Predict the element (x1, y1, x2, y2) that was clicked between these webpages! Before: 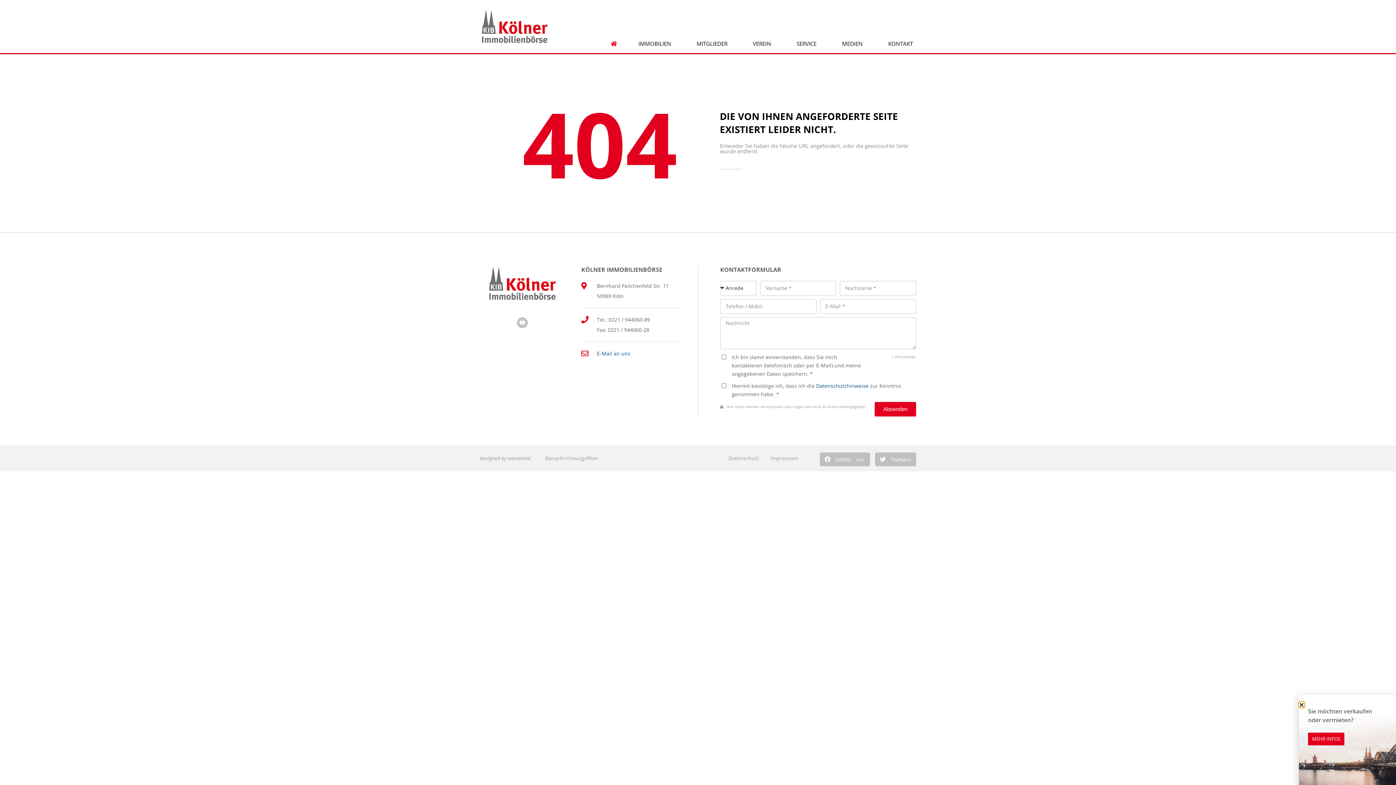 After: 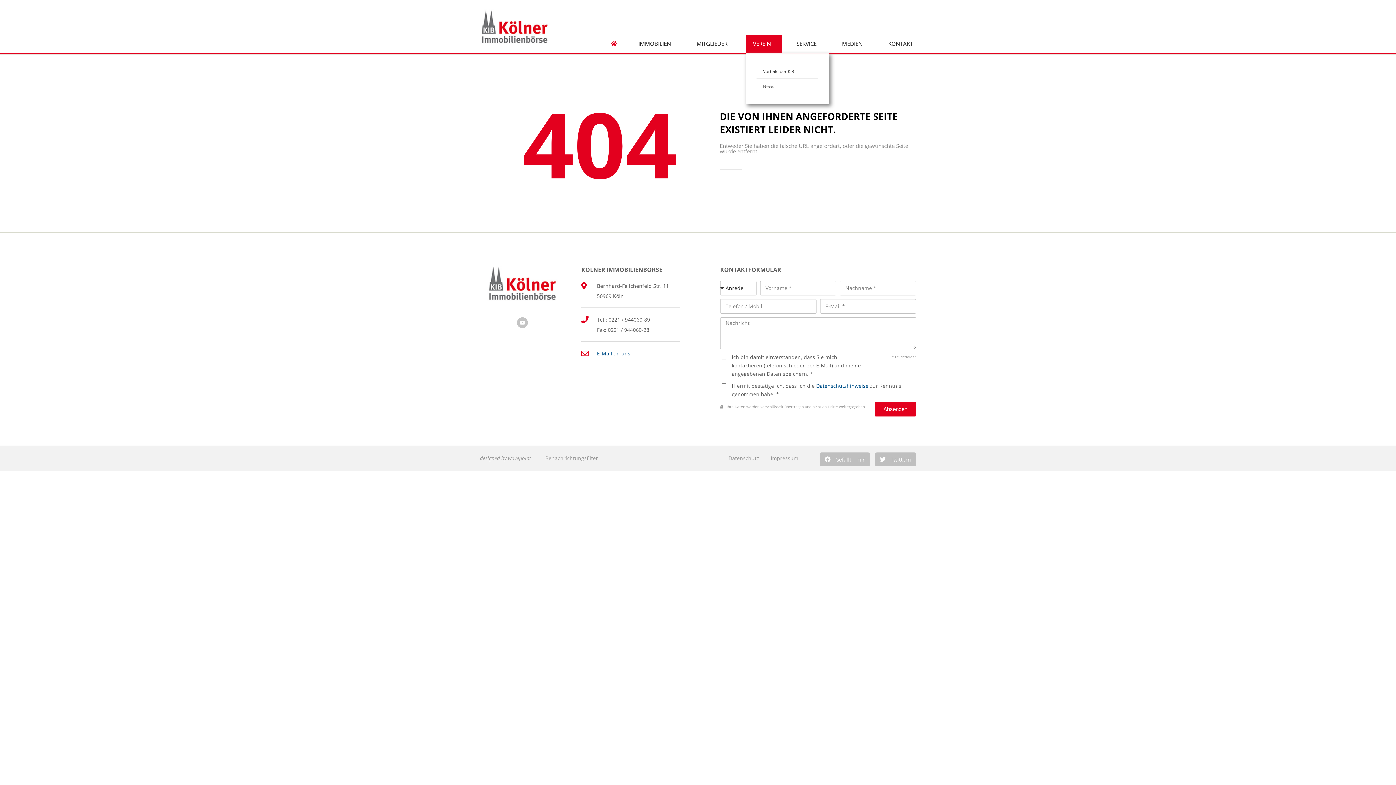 Action: bbox: (745, 34, 782, 52) label: VEREIN